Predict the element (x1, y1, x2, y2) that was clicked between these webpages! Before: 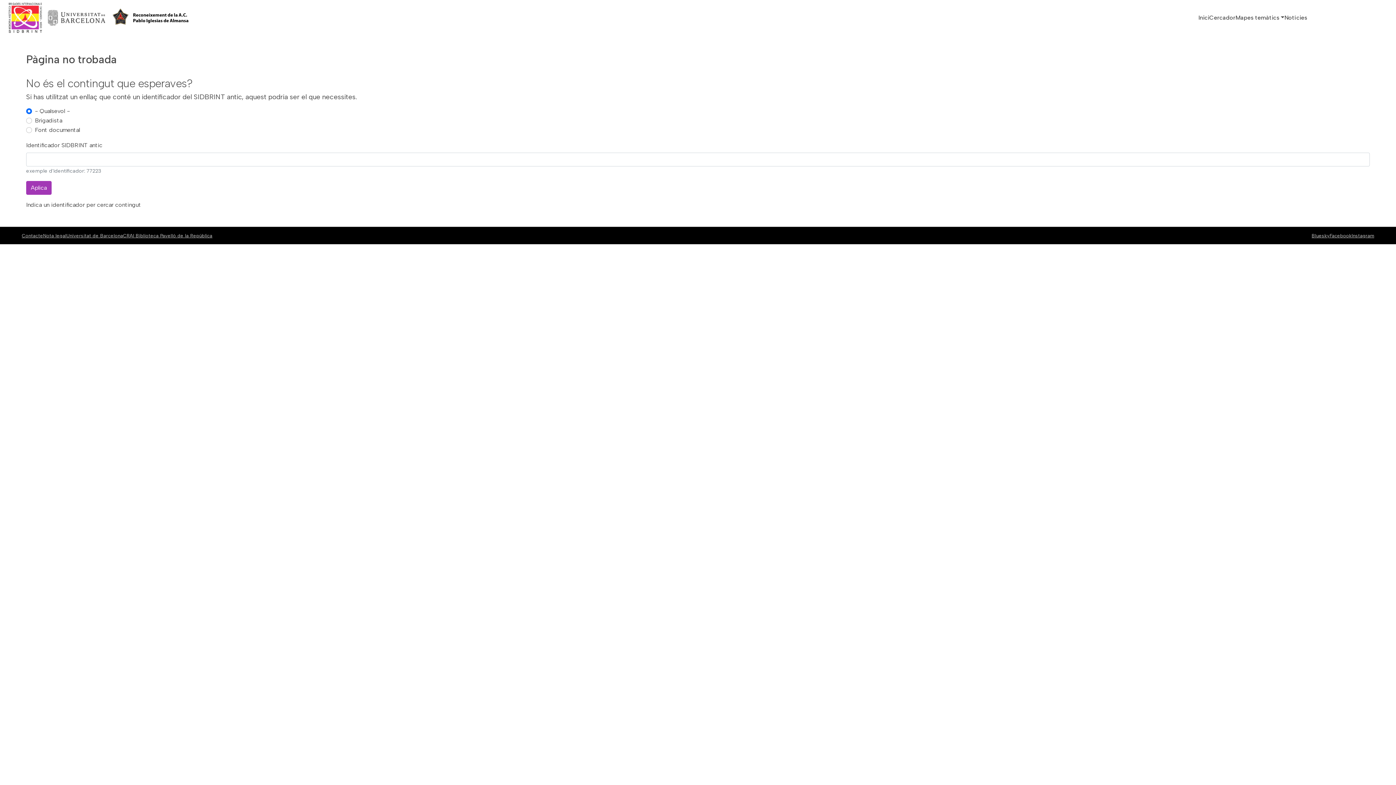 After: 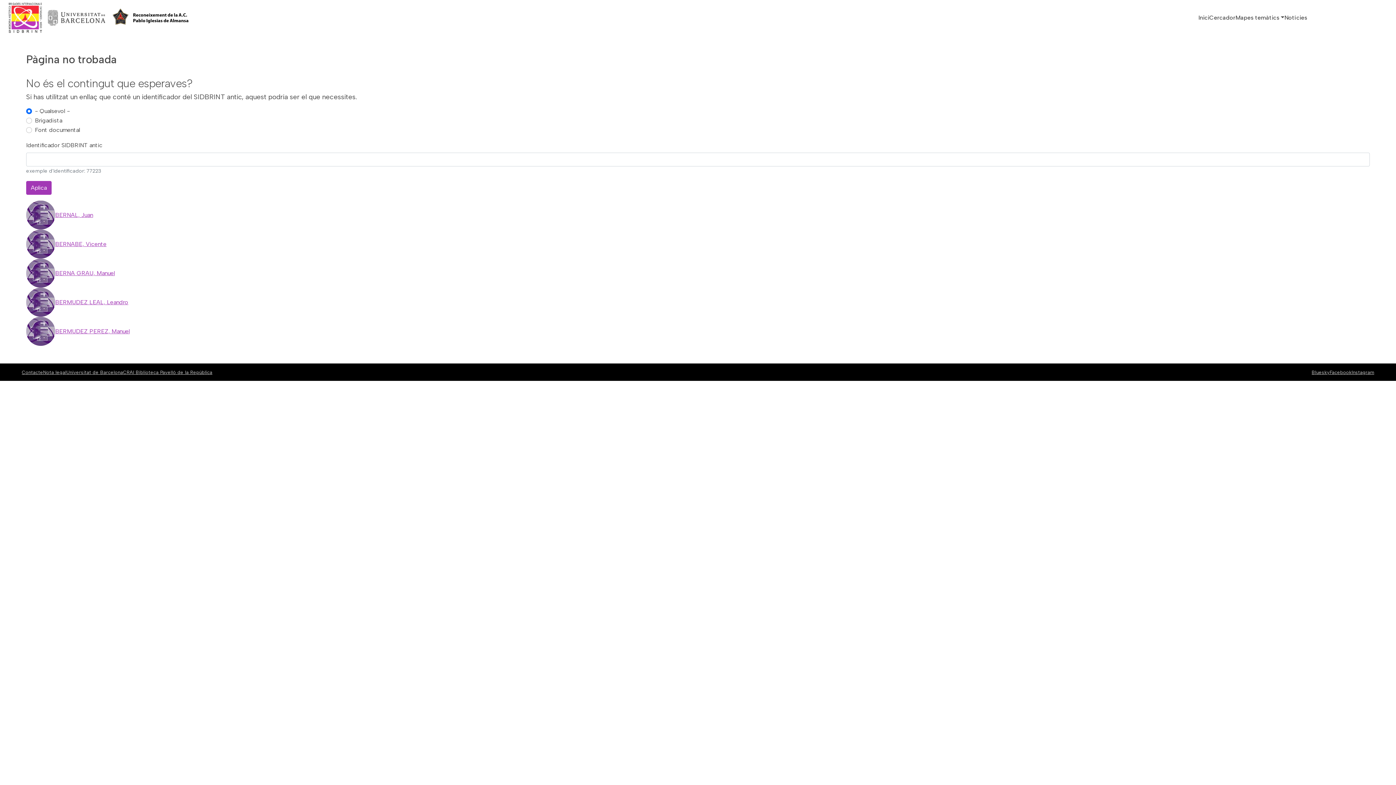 Action: bbox: (26, 180, 51, 194) label: Aplica